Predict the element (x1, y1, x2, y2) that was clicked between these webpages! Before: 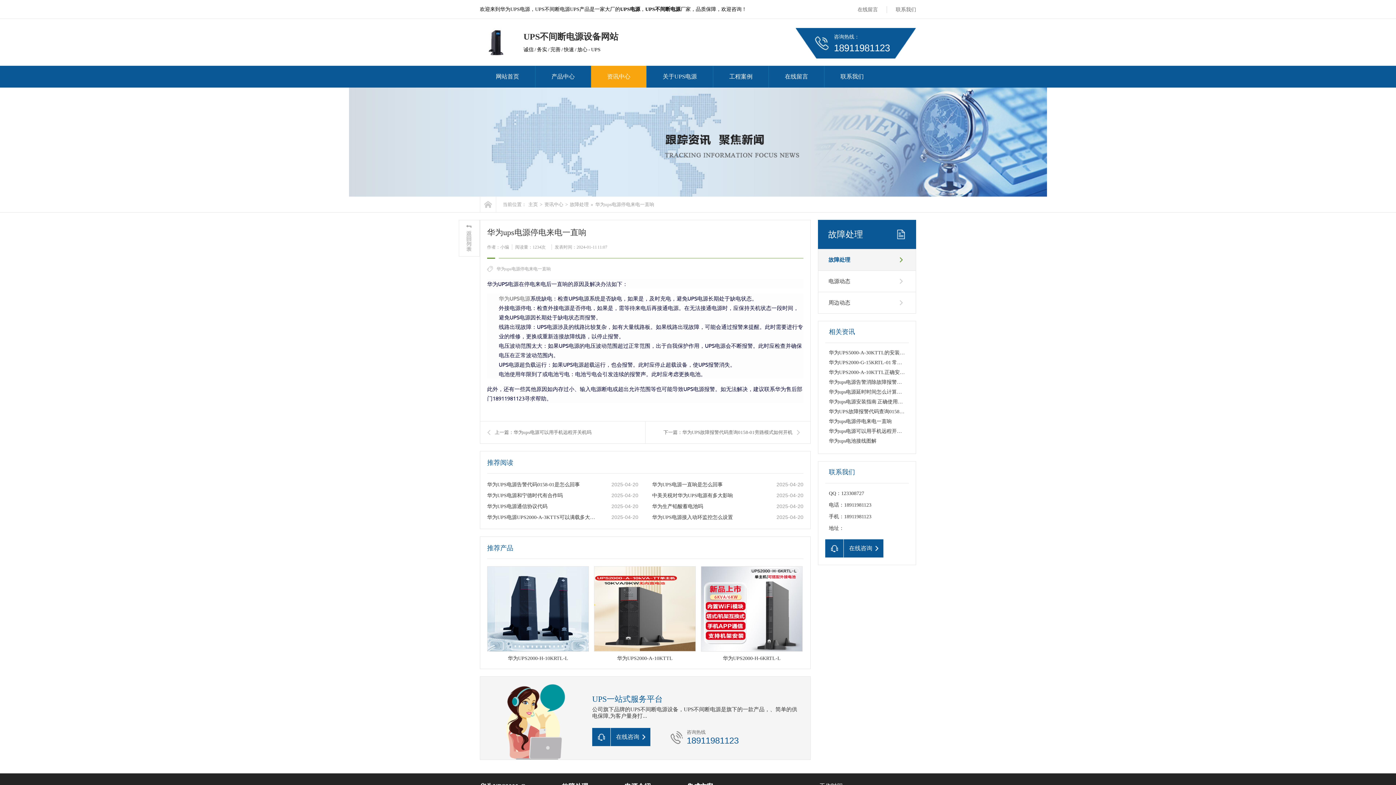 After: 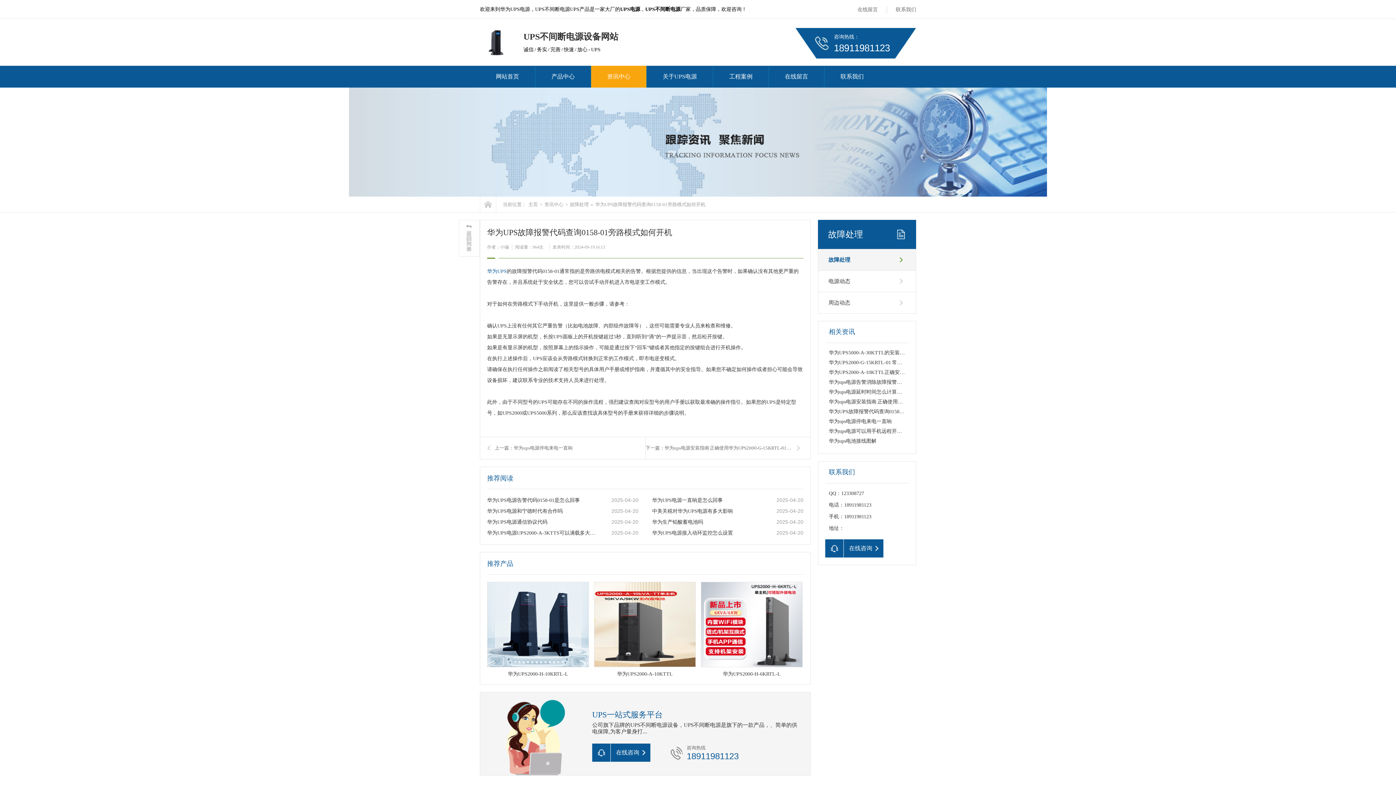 Action: bbox: (829, 409, 947, 414) label: 华为UPS故障报警代码查询0158-01旁路模式如何开机